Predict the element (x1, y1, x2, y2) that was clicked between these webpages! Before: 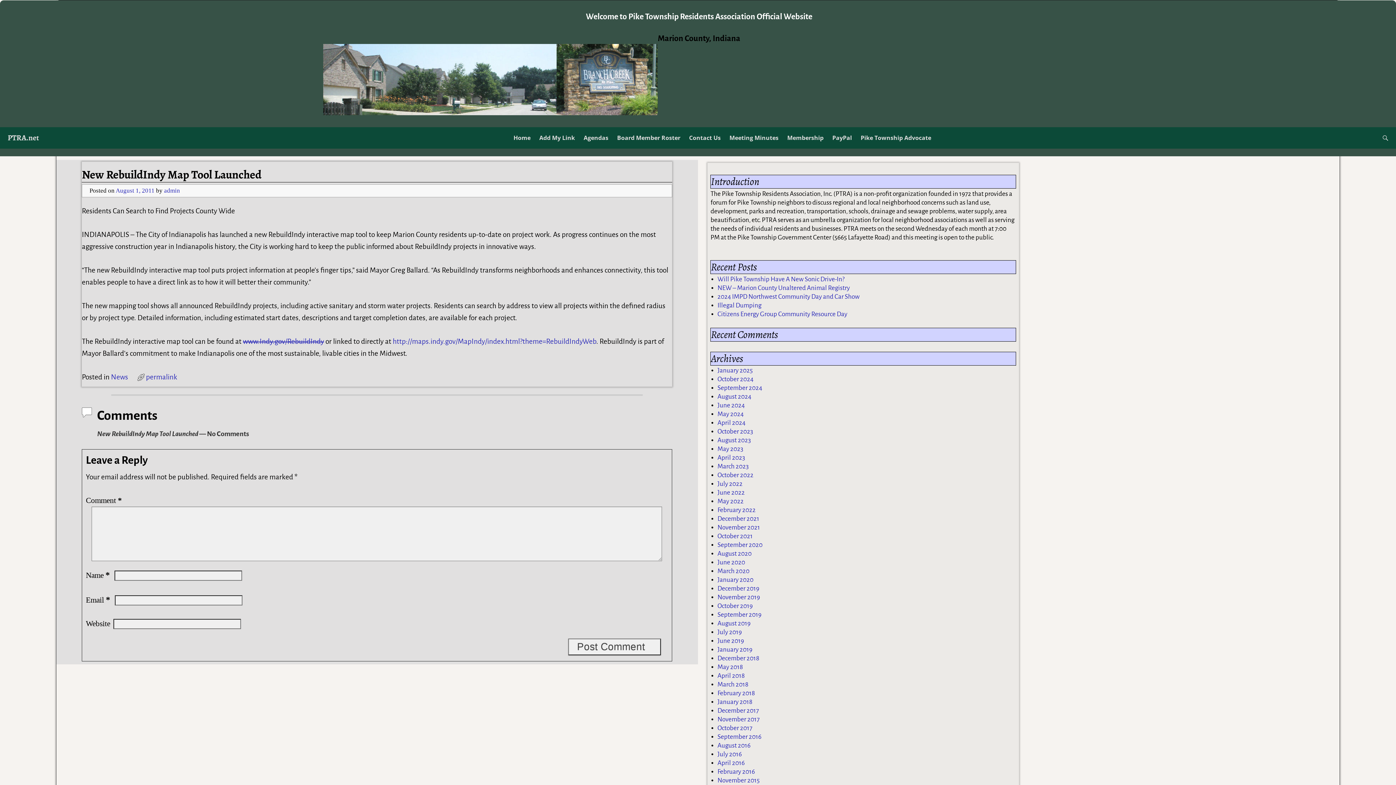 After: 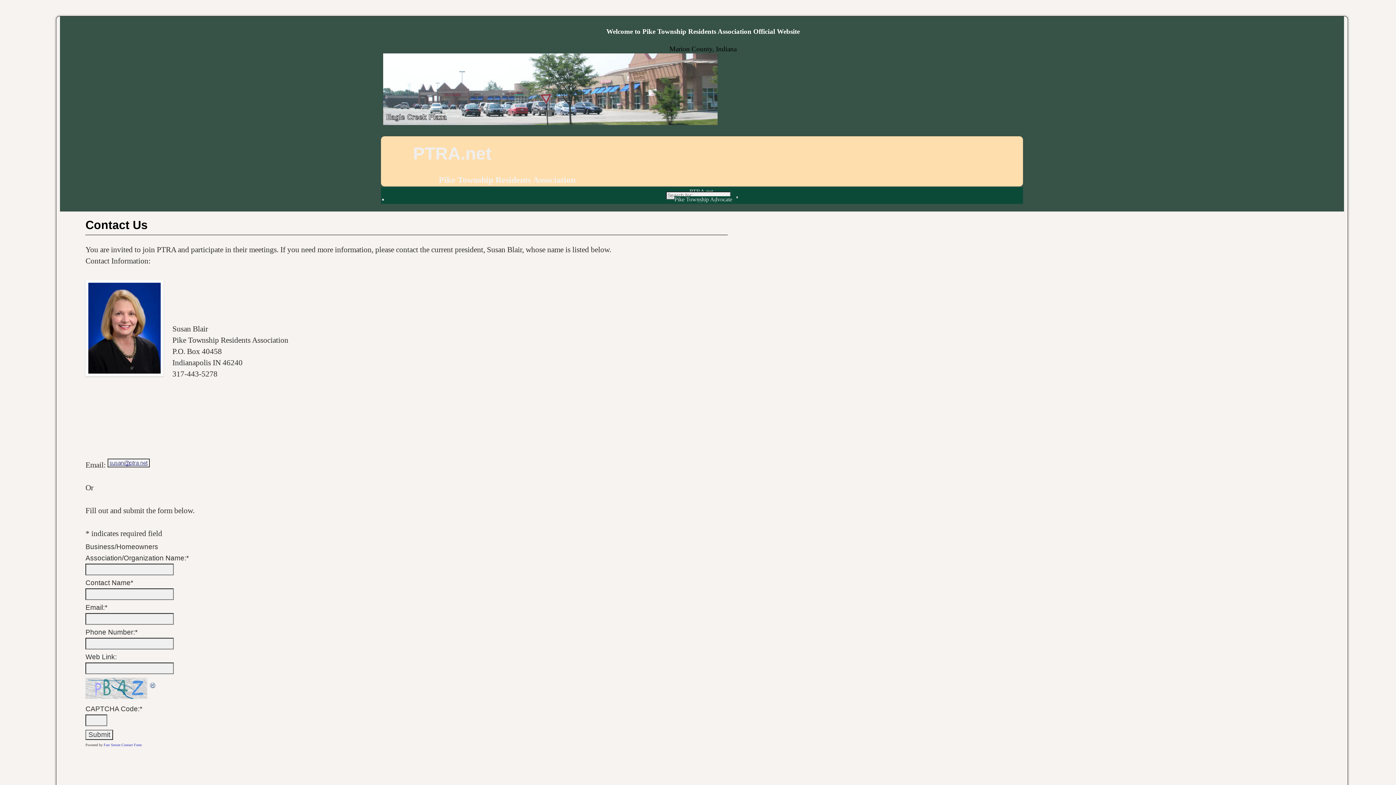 Action: label: Contact Us bbox: (684, 131, 725, 144)